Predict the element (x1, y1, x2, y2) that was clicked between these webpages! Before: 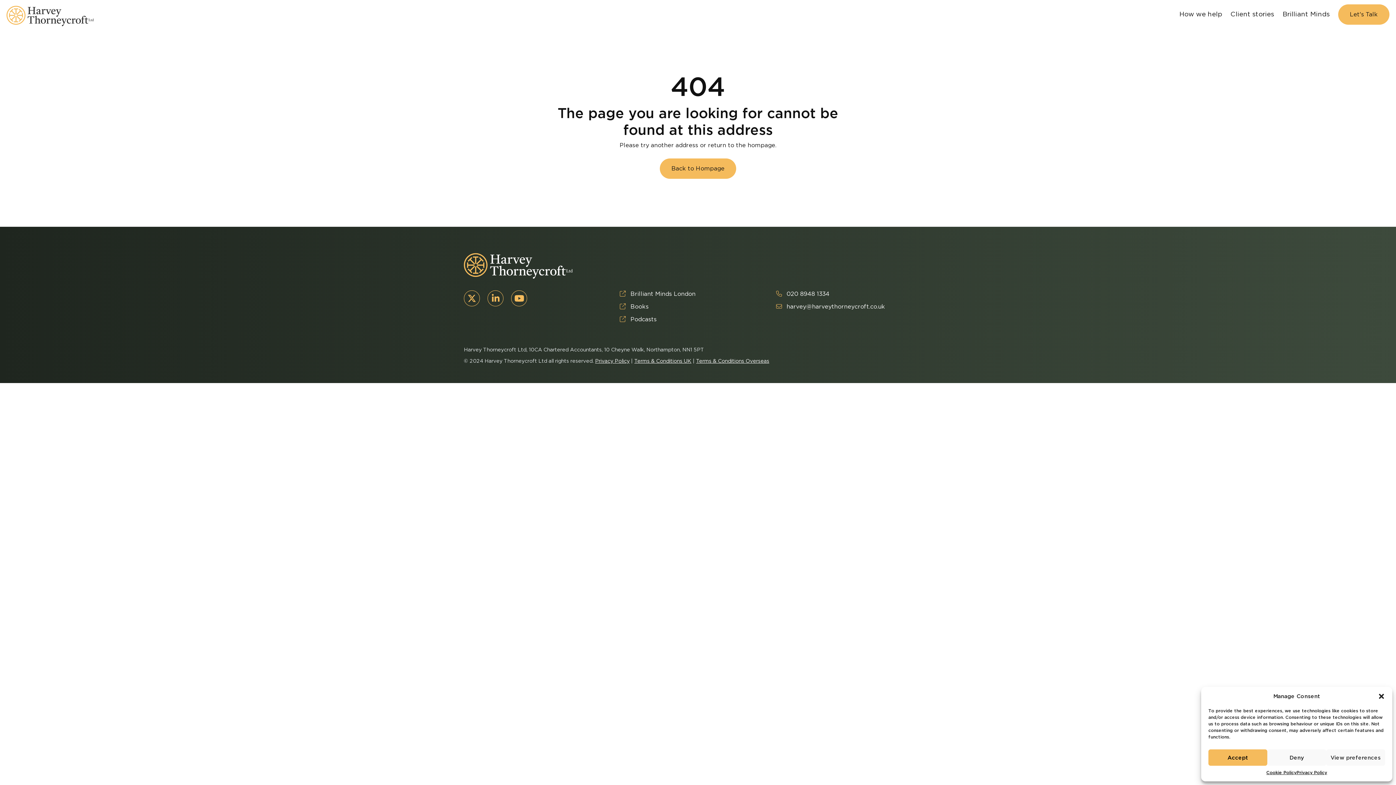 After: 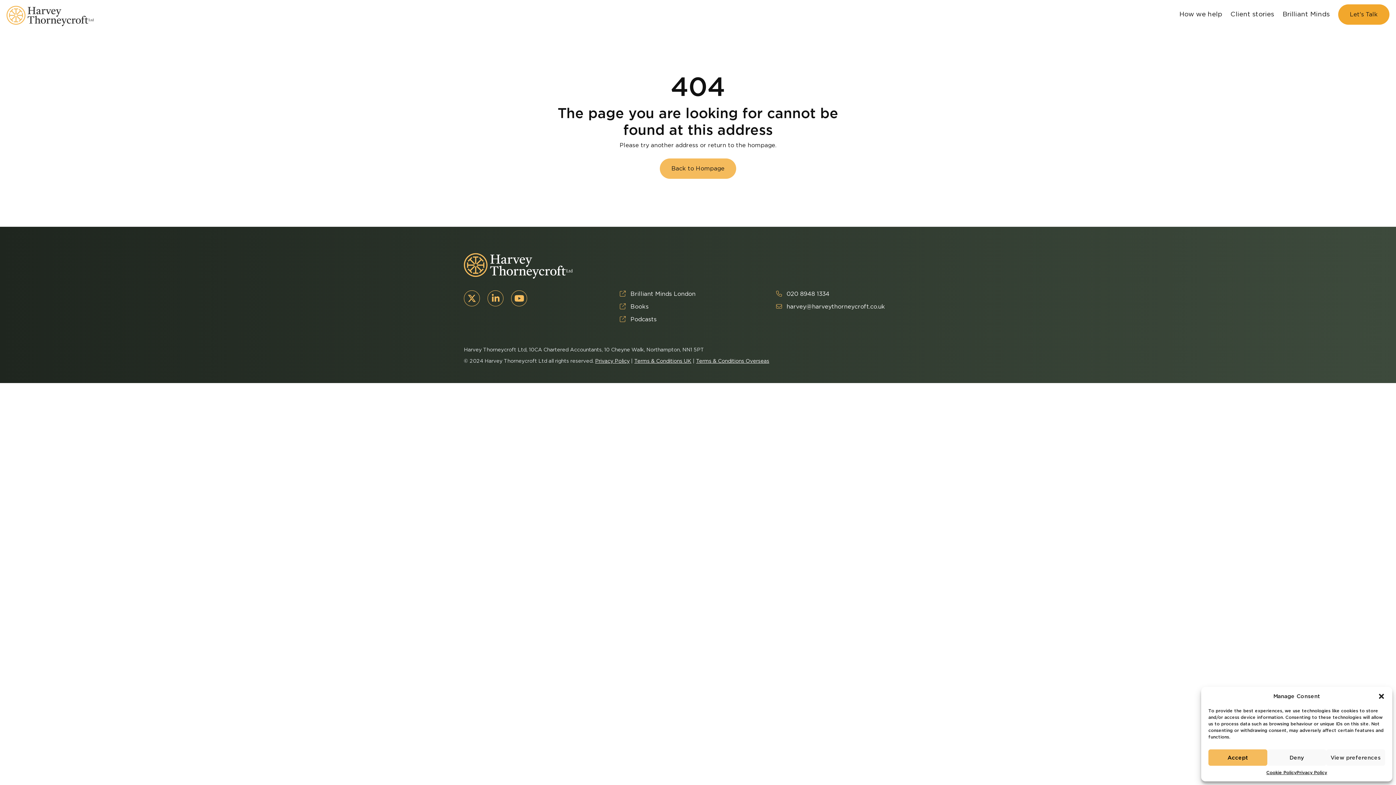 Action: label: Let's Talk bbox: (1338, 4, 1389, 24)